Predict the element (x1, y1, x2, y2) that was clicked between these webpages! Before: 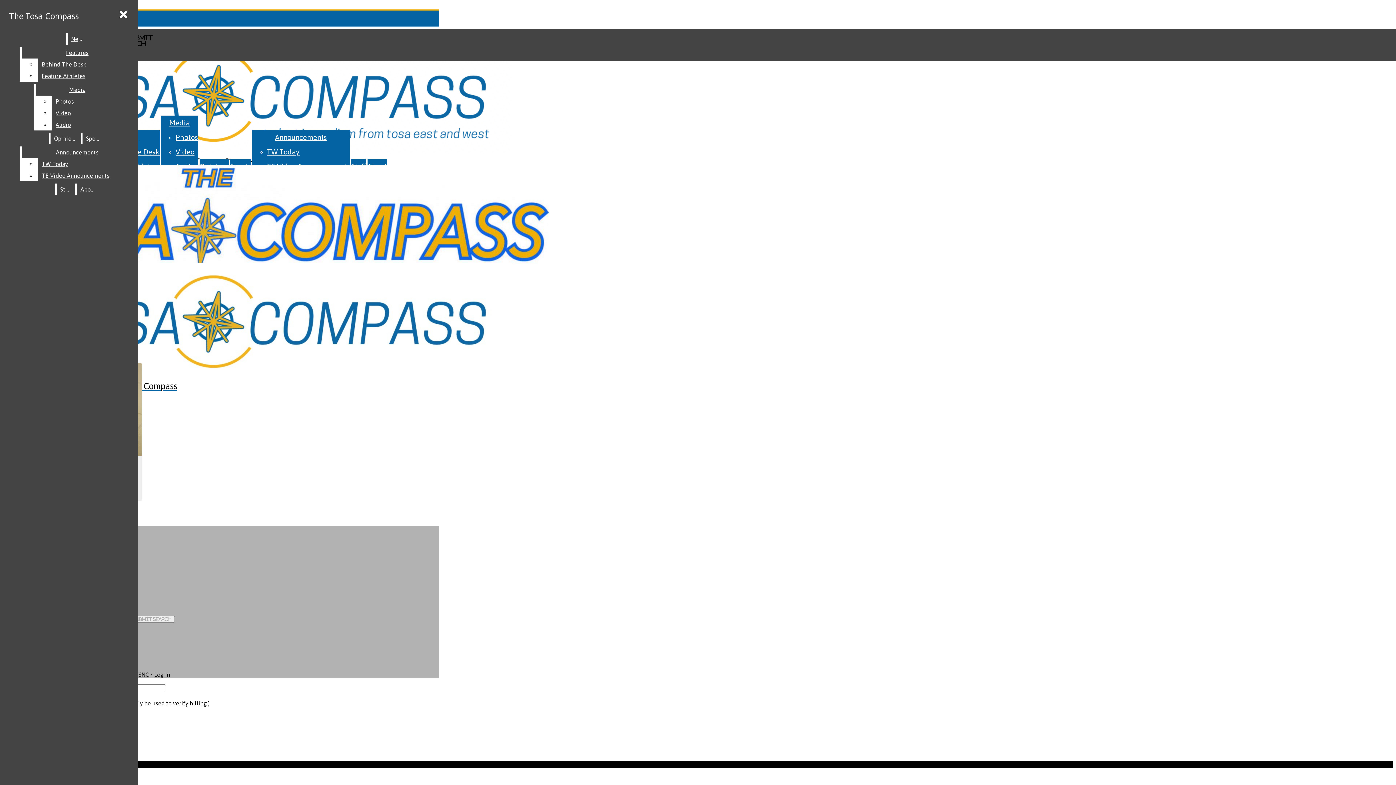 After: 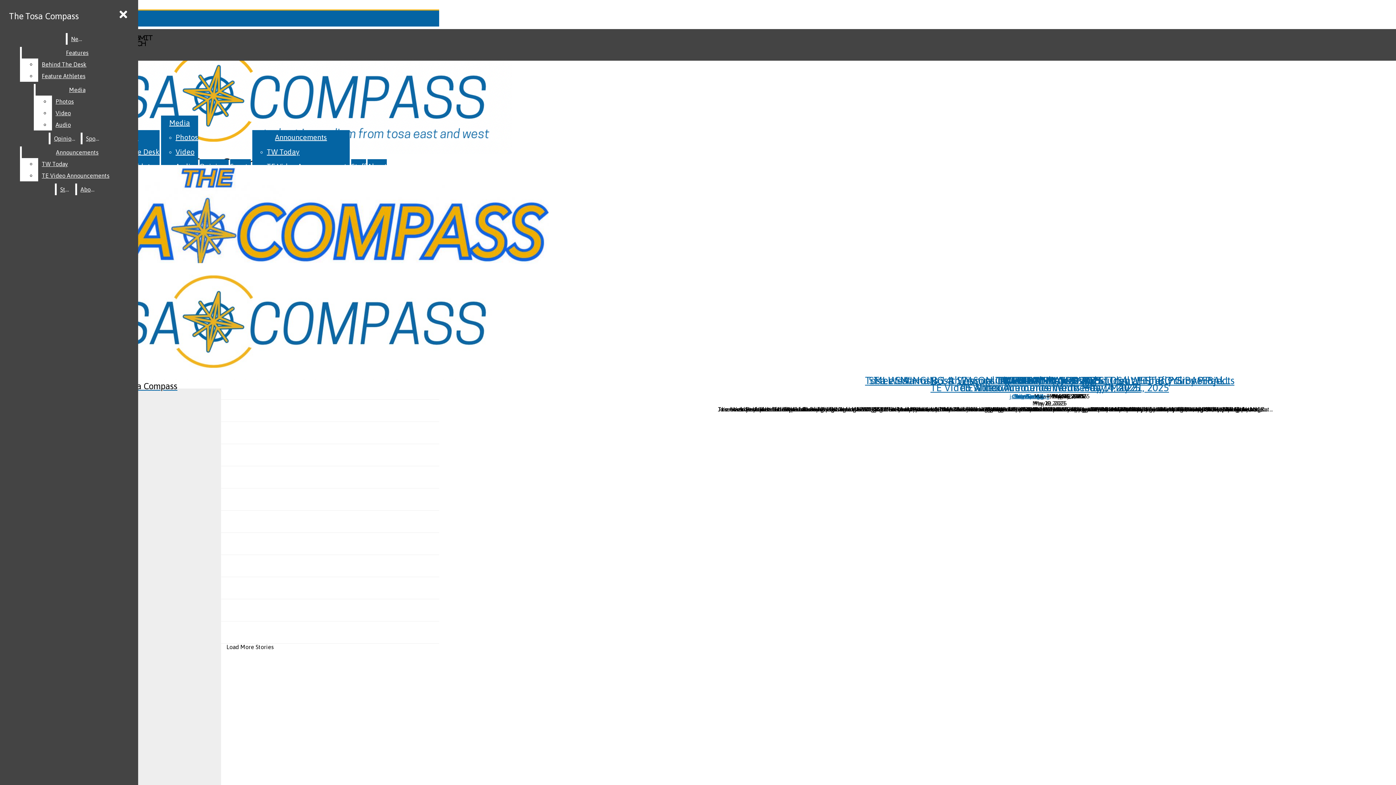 Action: label: Video bbox: (175, 144, 198, 159)